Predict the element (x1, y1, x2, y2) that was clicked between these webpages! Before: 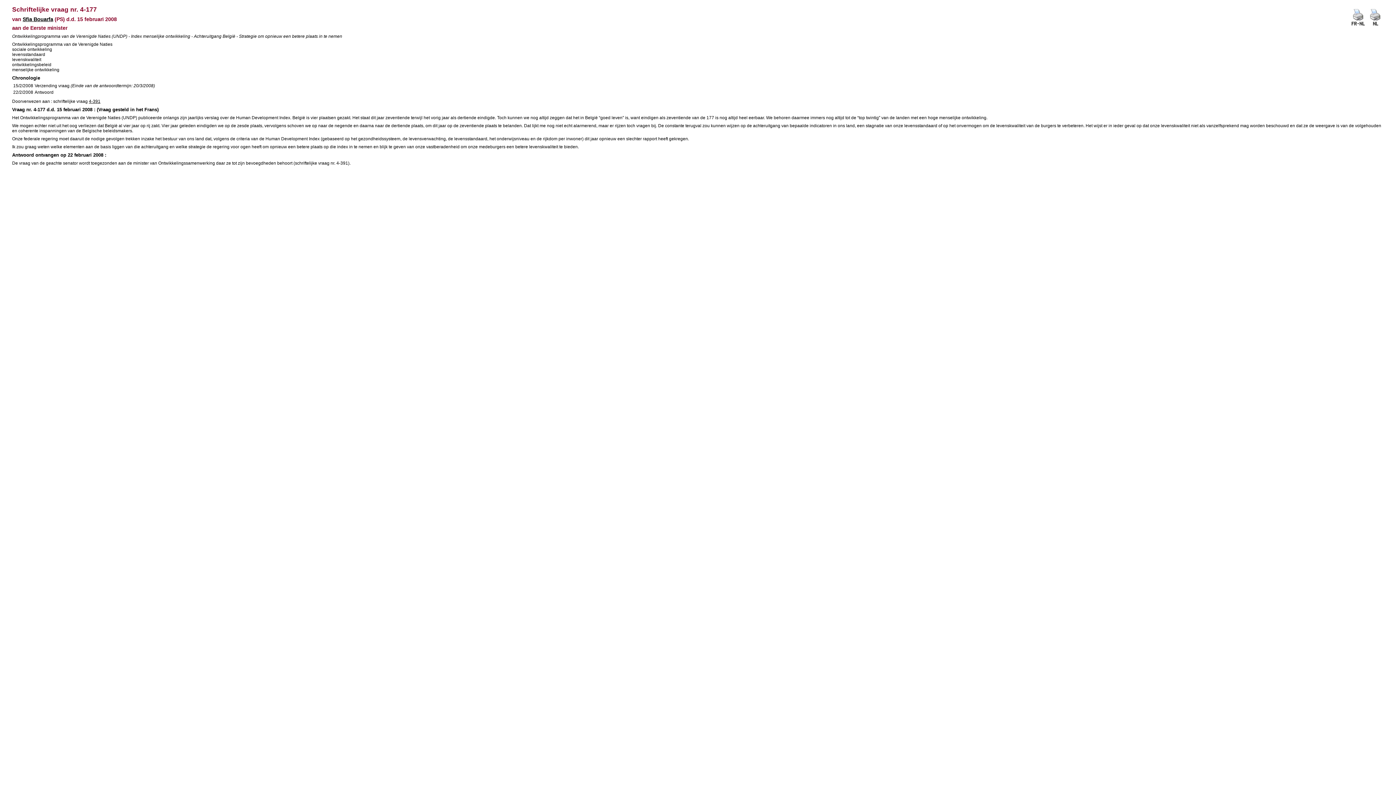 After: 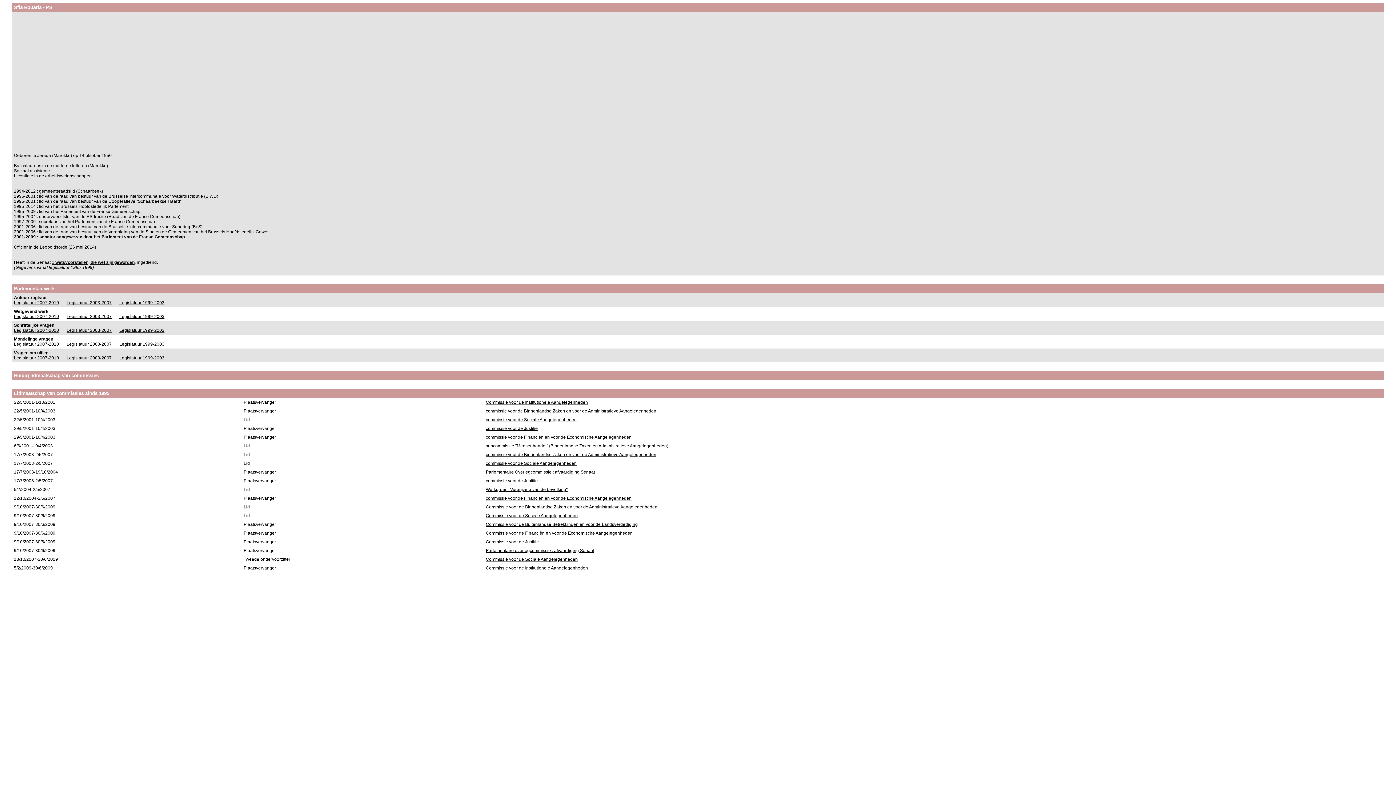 Action: bbox: (22, 16, 53, 22) label: Sfia Bouarfa